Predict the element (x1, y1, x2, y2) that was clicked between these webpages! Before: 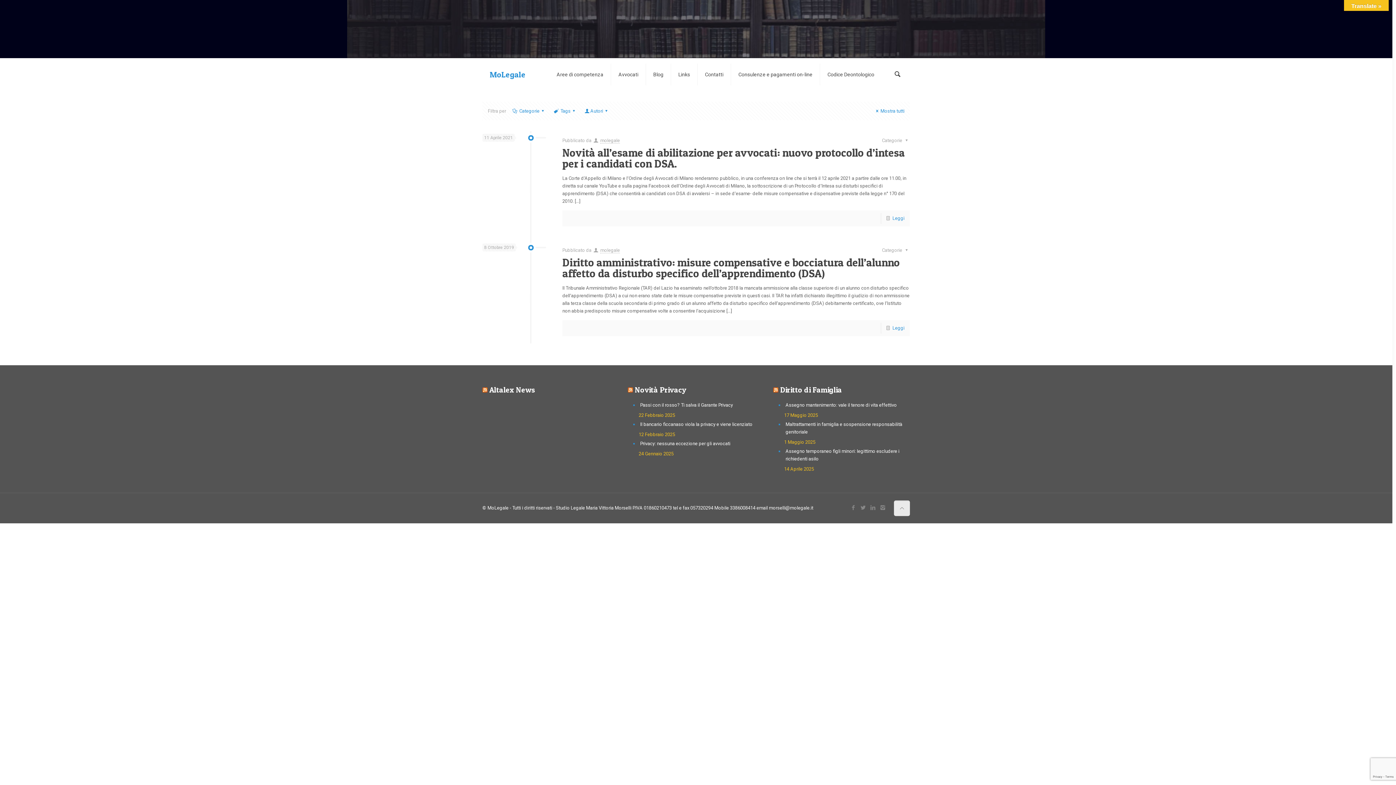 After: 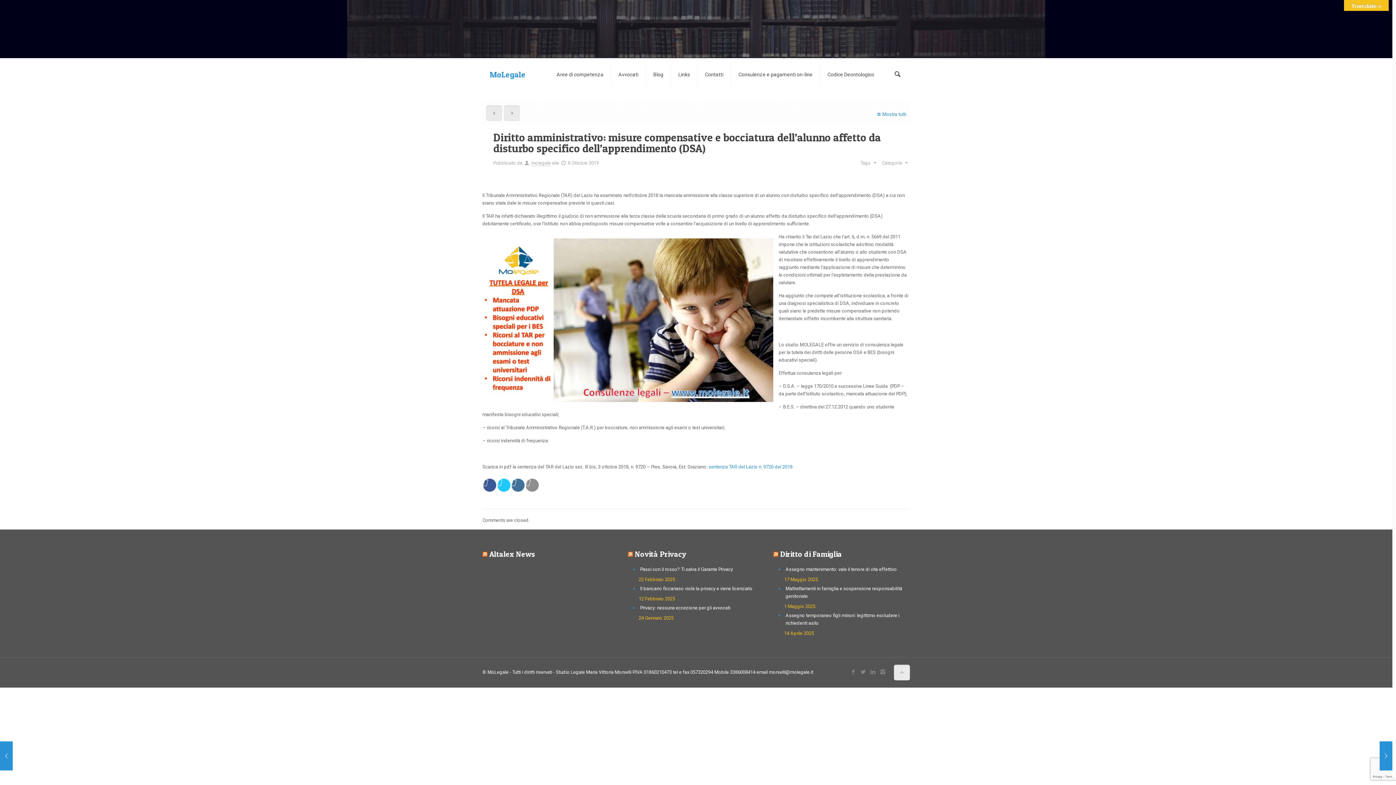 Action: label: Diritto amministrativo: misure compensative e bocciatura dell’alunno affetto da disturbo specifico dell’apprendimento (DSA) bbox: (562, 256, 900, 280)